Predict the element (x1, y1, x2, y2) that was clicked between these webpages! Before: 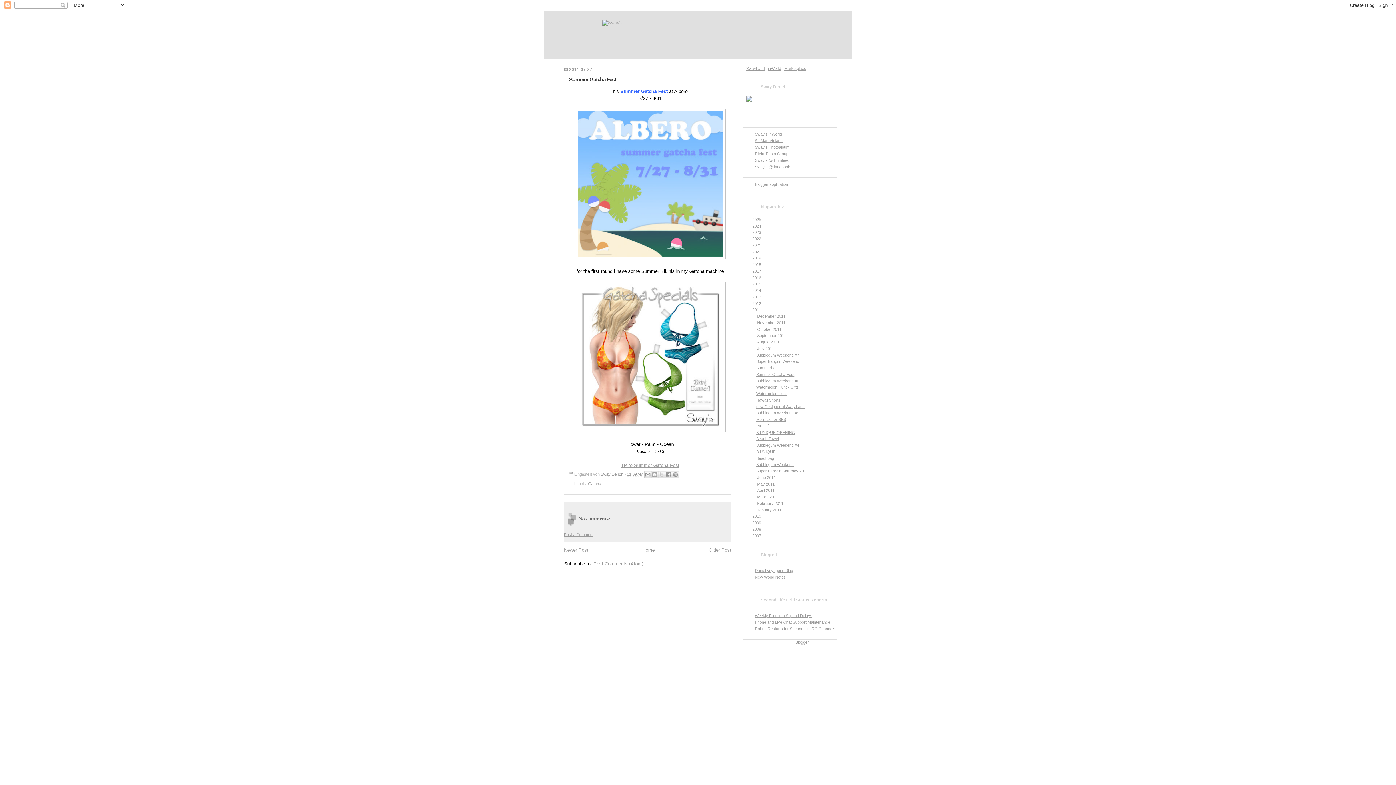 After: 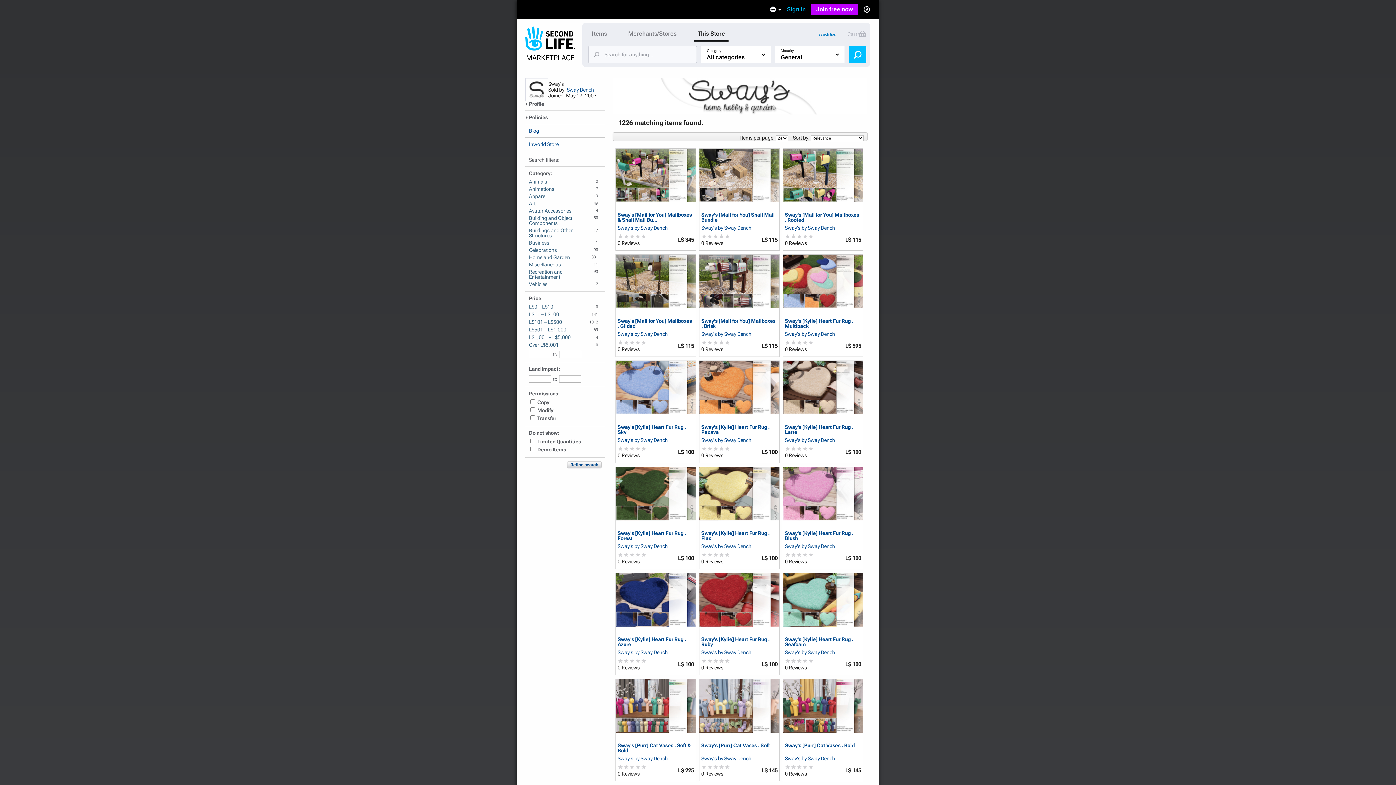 Action: label: SL Marketplace bbox: (755, 138, 782, 142)